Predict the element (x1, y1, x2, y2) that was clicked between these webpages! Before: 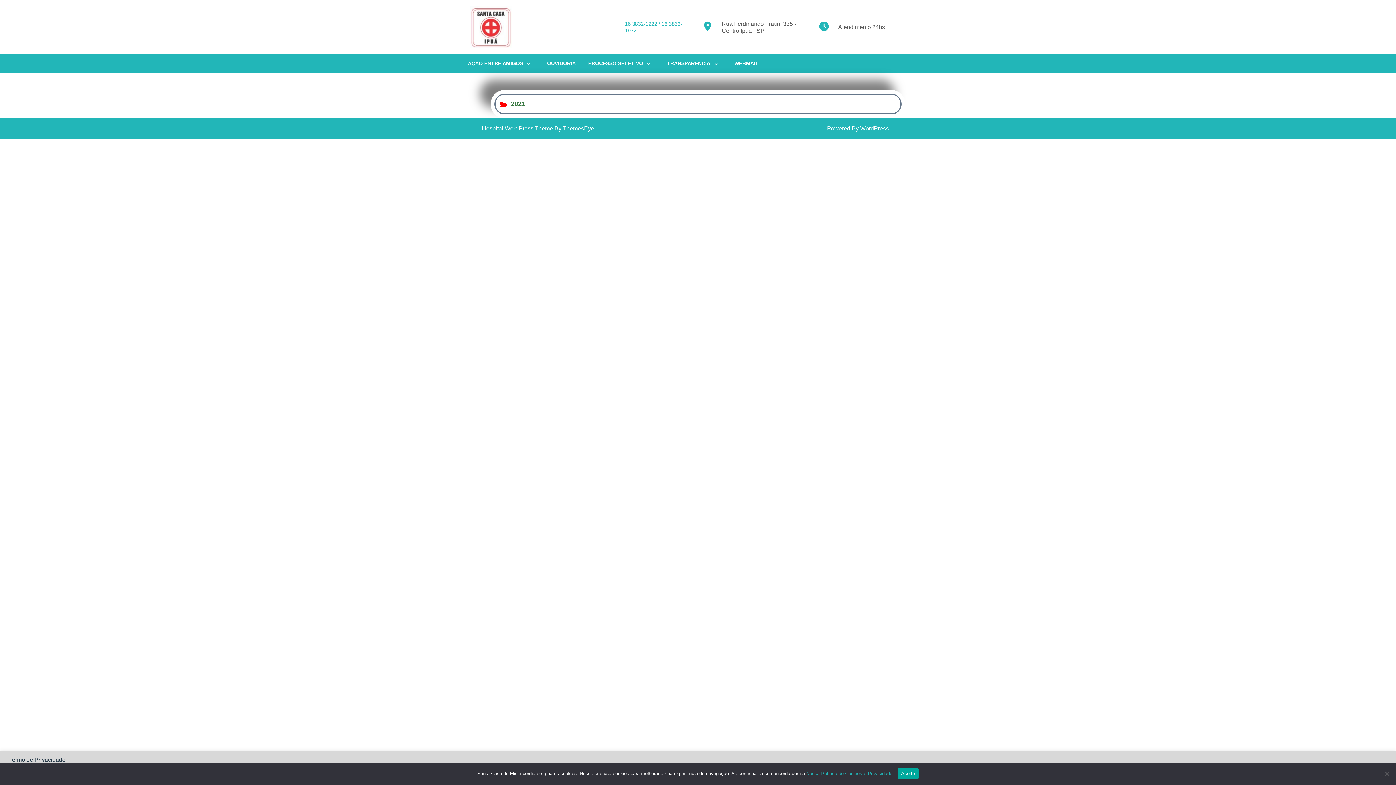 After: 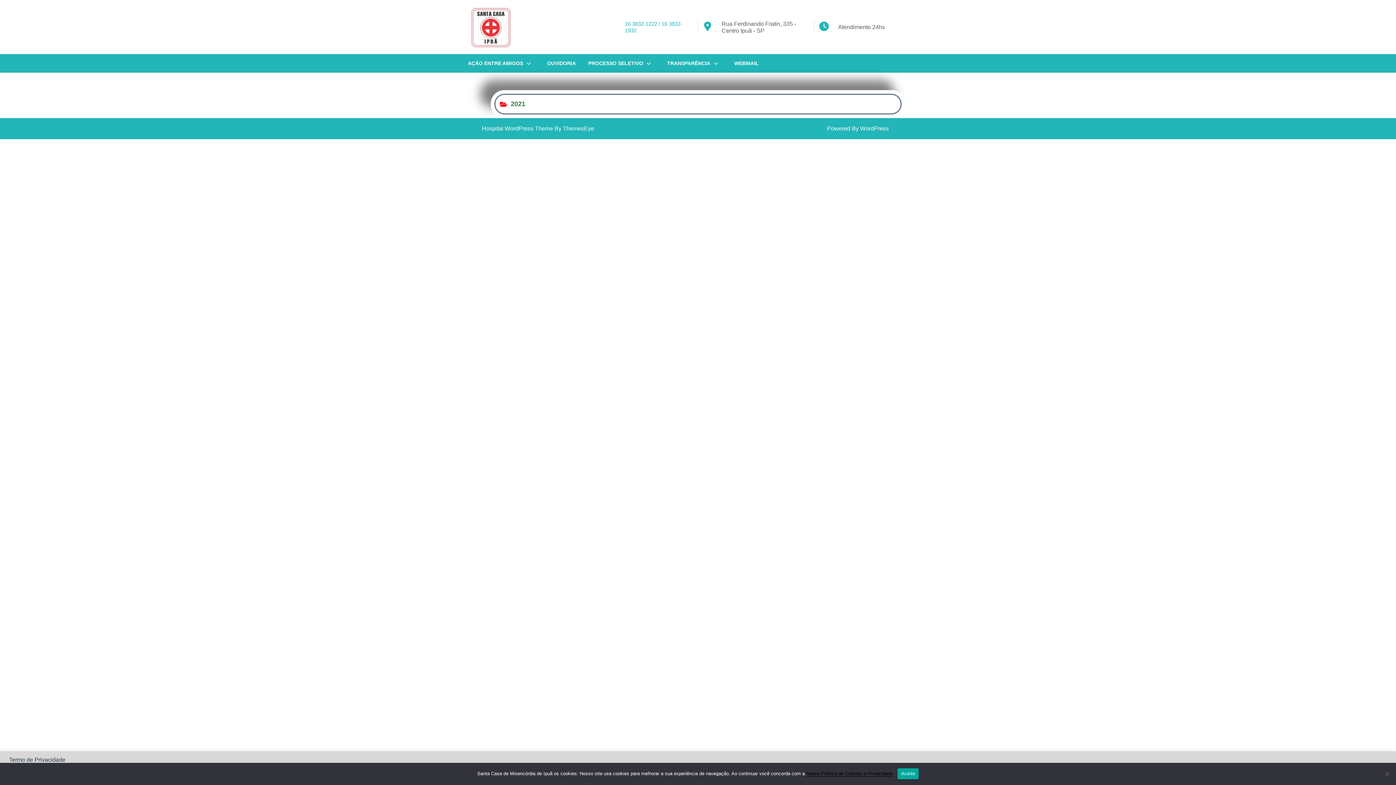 Action: label: Nossa Política de Cookies e Privacidade. bbox: (806, 771, 894, 776)